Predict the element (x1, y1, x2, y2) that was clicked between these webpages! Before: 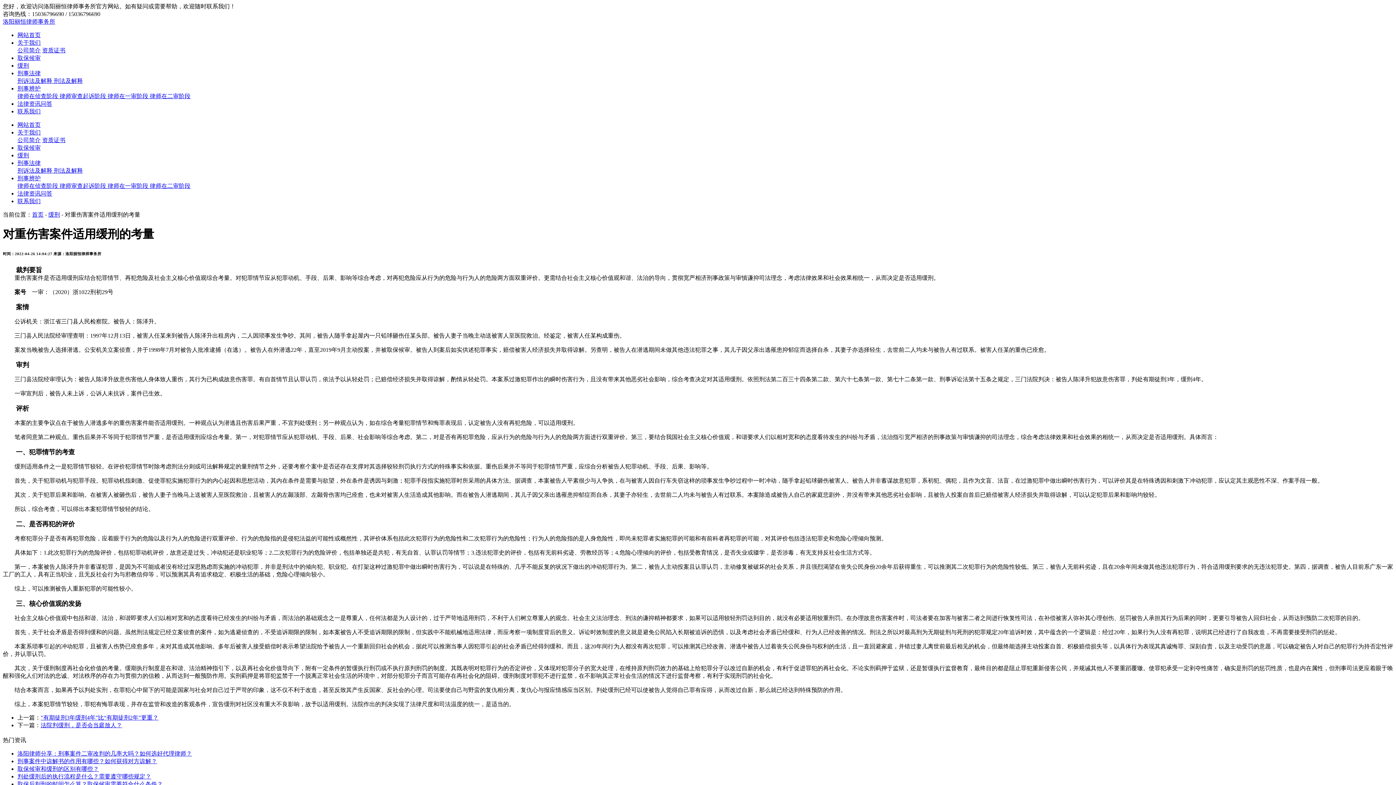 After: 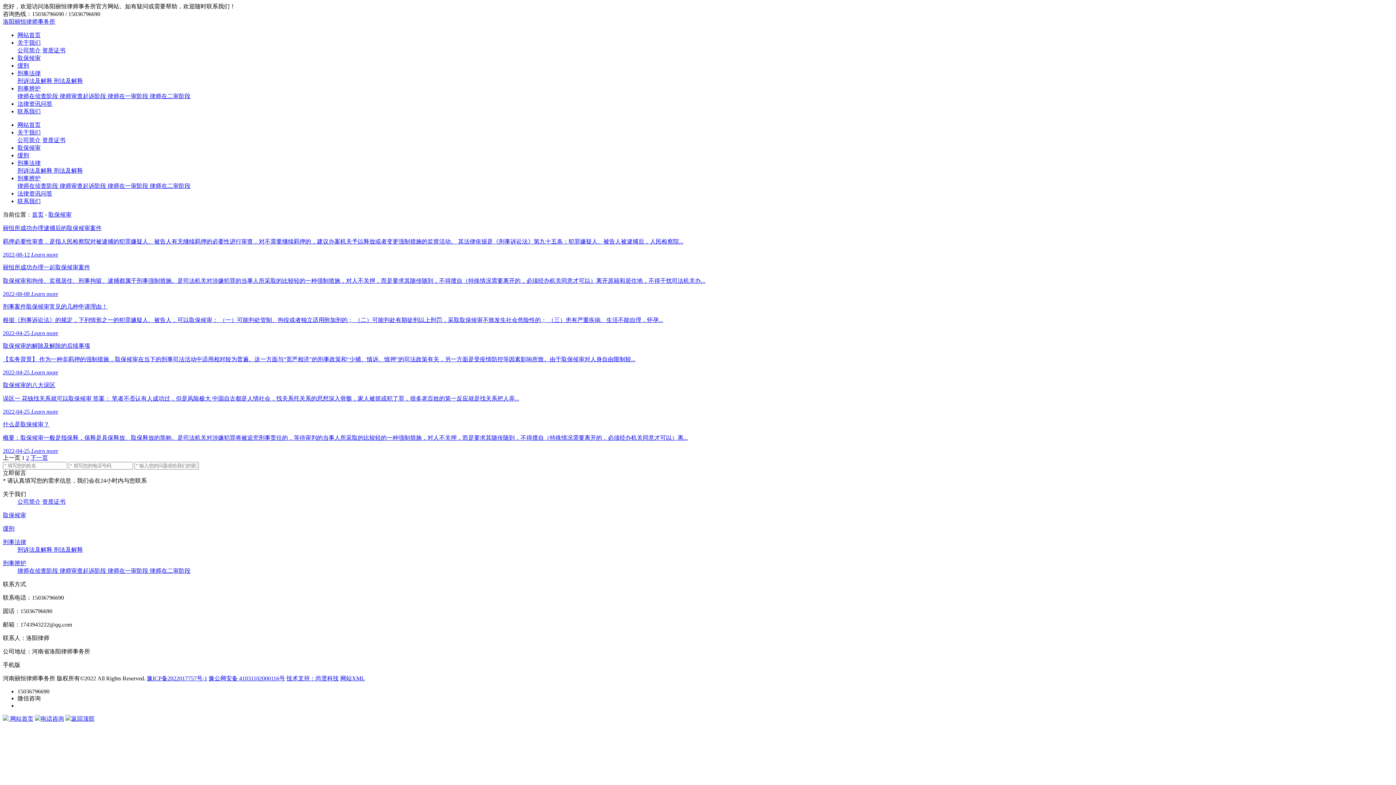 Action: bbox: (17, 144, 40, 150) label: 取保候审